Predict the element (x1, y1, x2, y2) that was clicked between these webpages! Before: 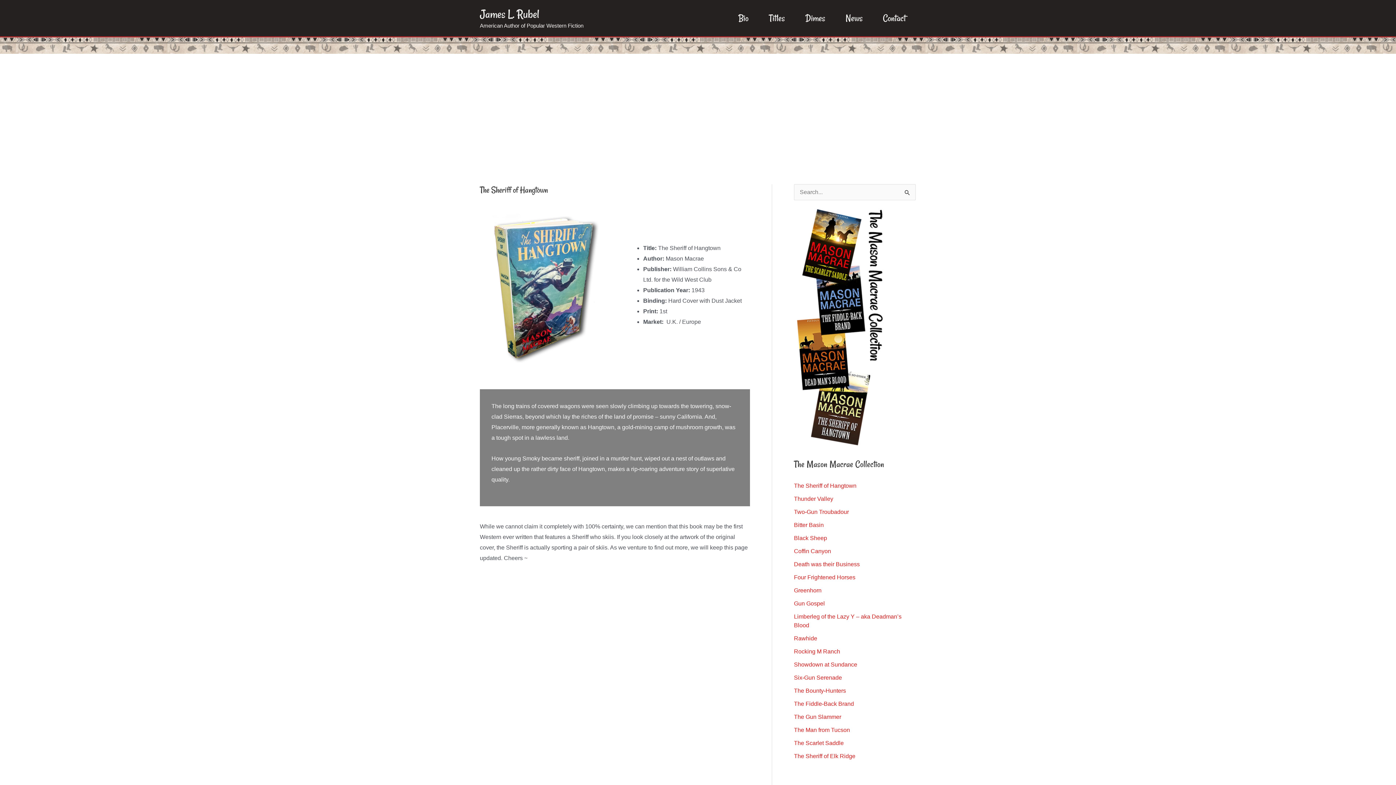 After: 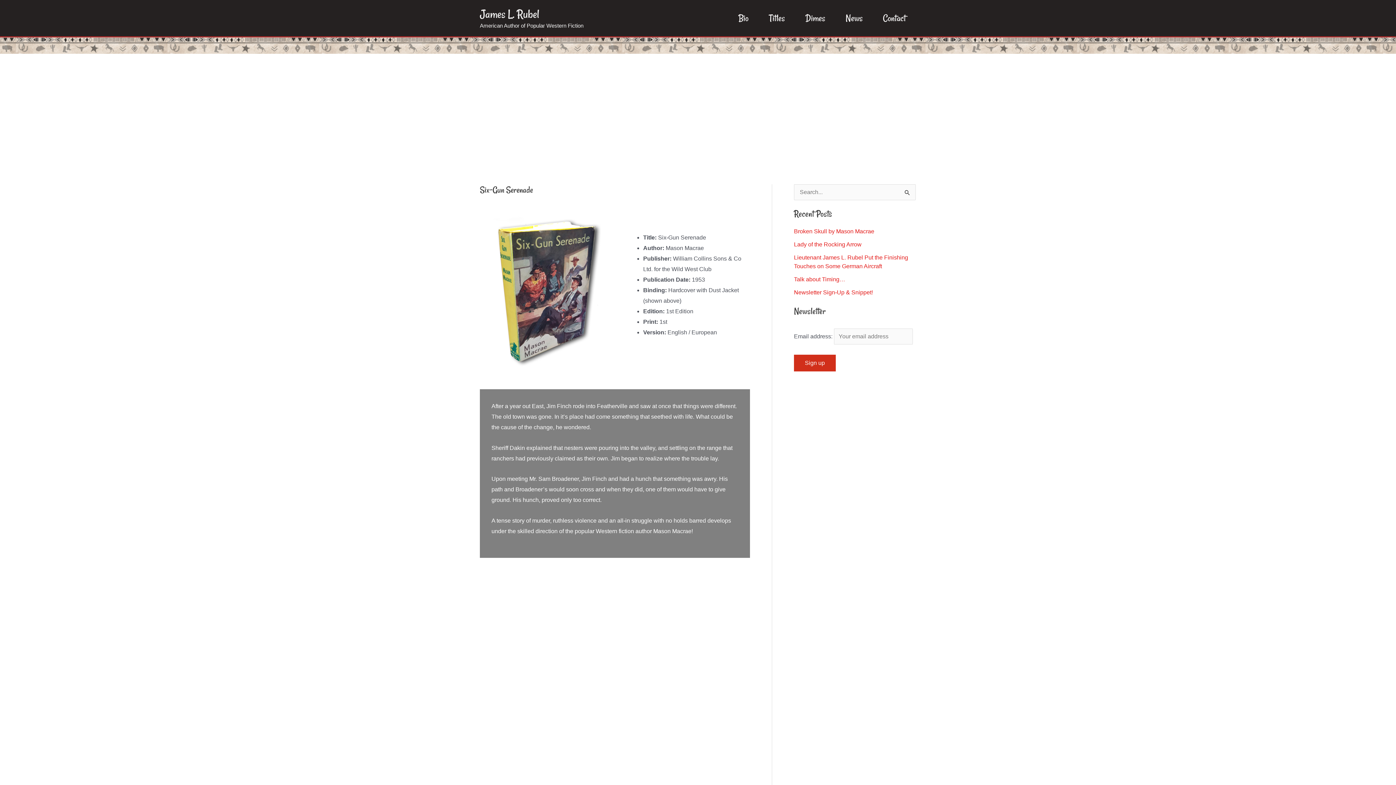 Action: label: Six-Gun Serenade bbox: (794, 674, 842, 681)